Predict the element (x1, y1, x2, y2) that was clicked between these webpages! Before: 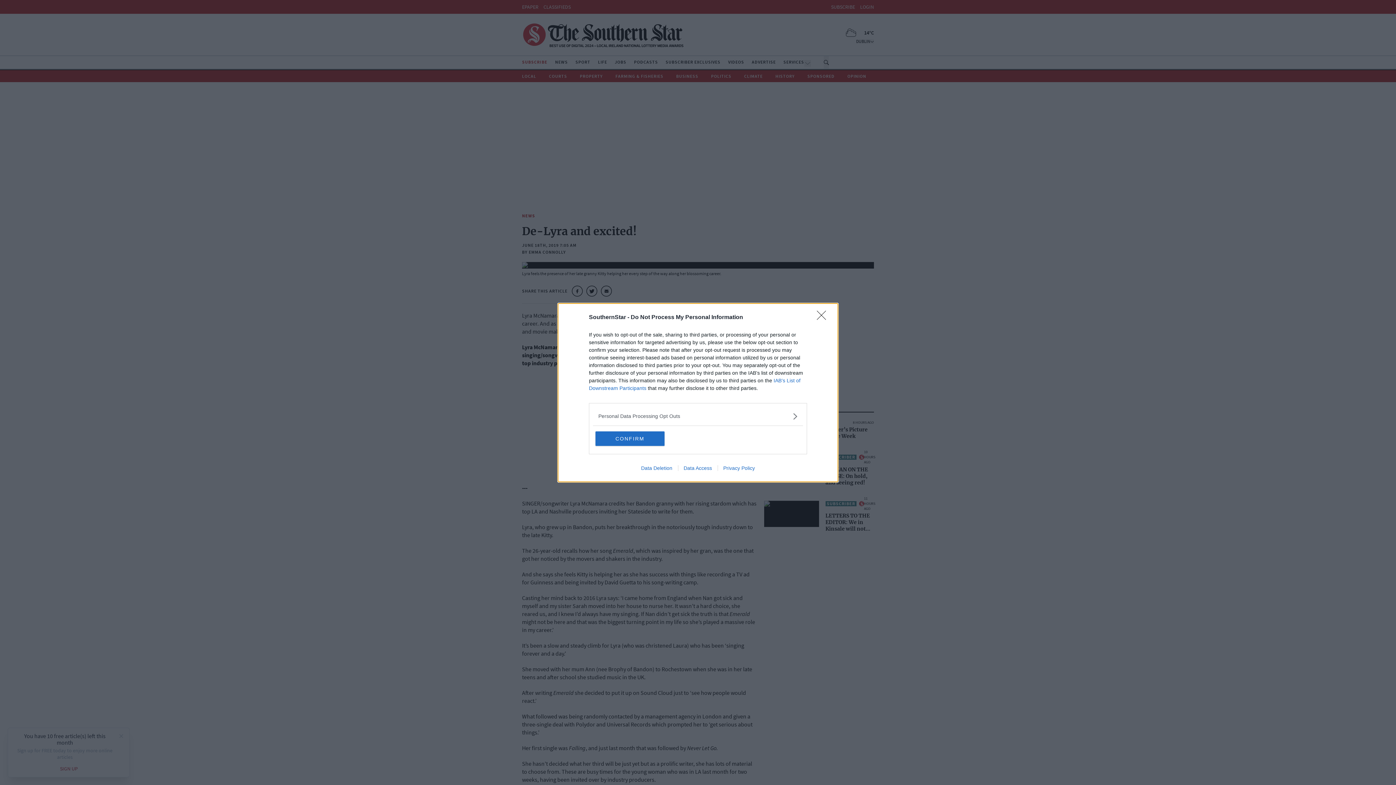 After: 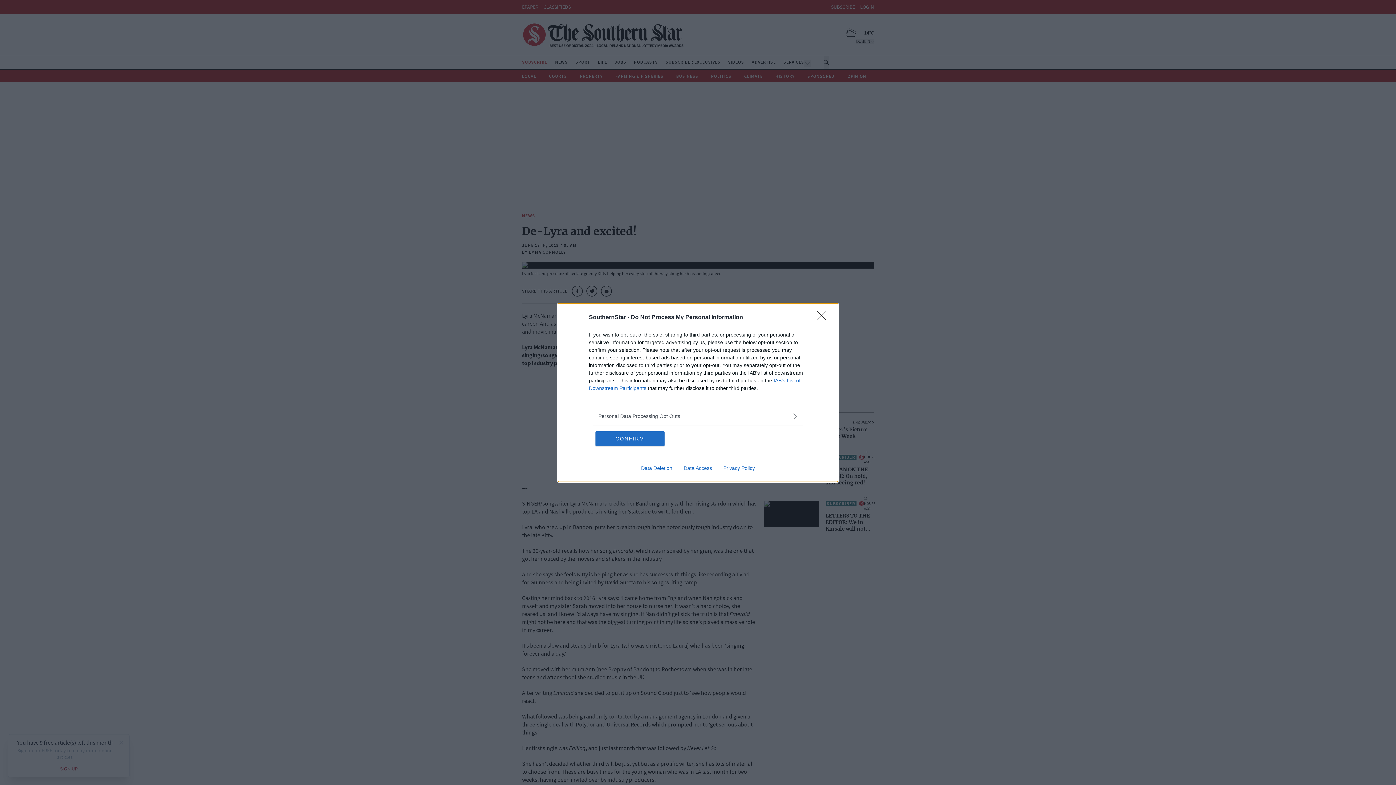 Action: bbox: (678, 465, 717, 471) label: Data Access